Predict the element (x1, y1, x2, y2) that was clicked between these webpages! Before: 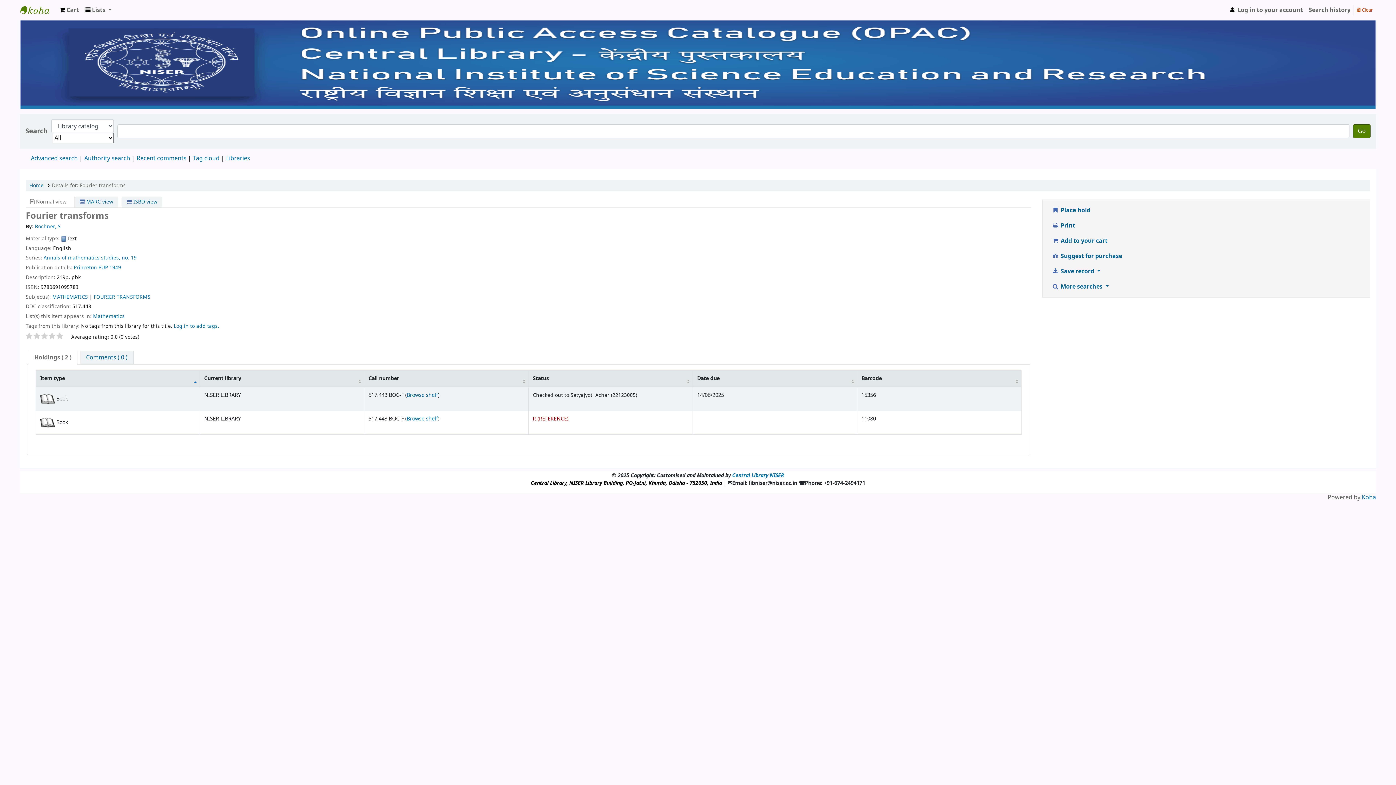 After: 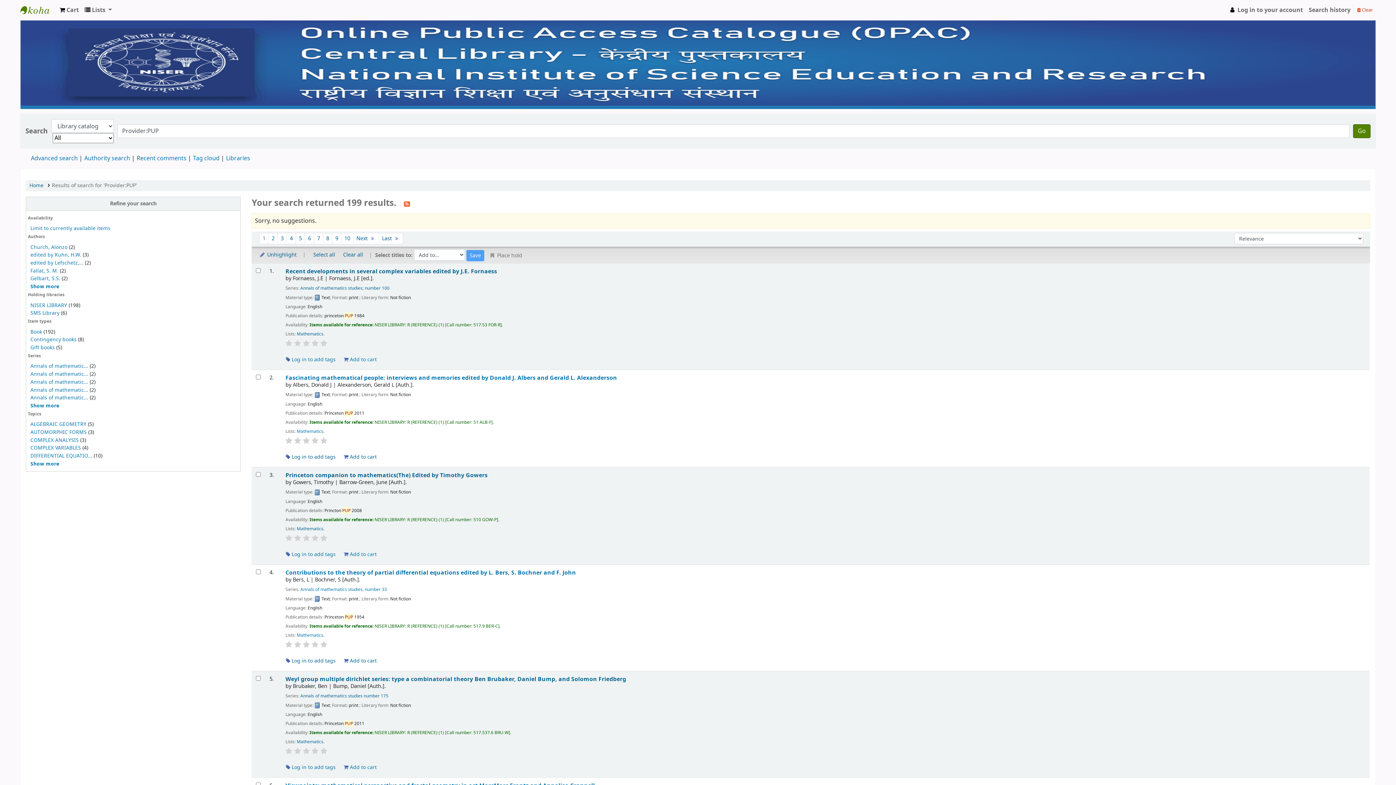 Action: bbox: (98, 264, 108, 271) label: PUP